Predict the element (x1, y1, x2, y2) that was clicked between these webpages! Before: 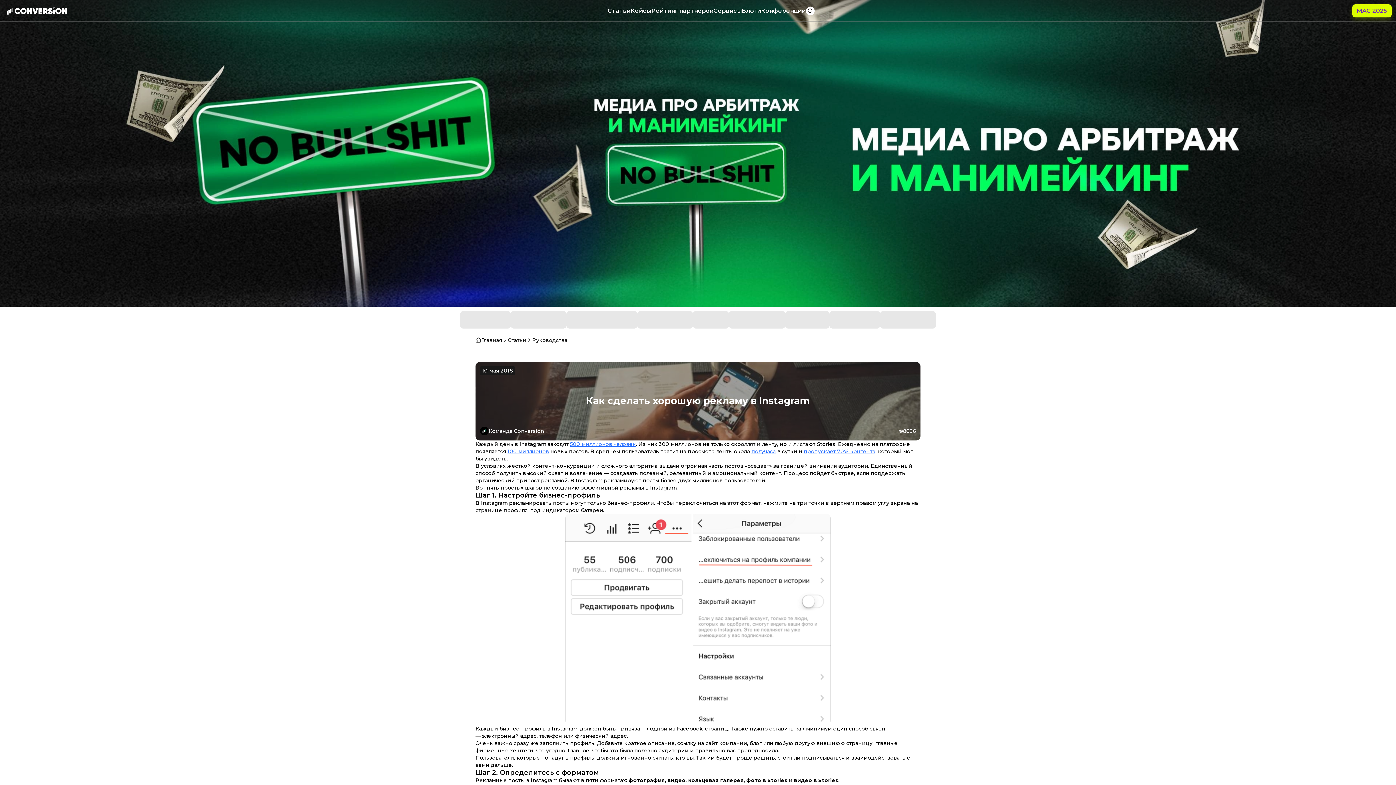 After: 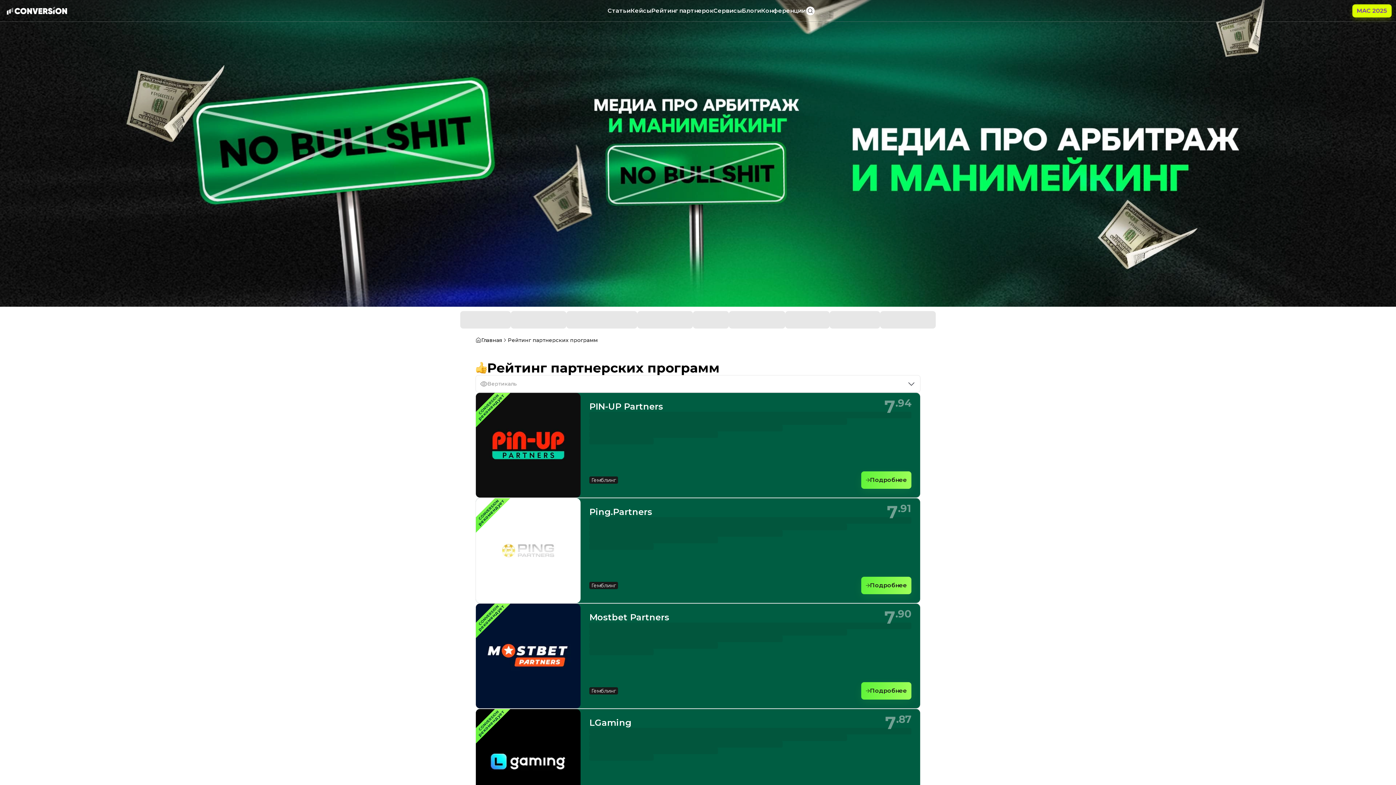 Action: label: Рейтинг партнерок bbox: (651, 0, 713, 20)